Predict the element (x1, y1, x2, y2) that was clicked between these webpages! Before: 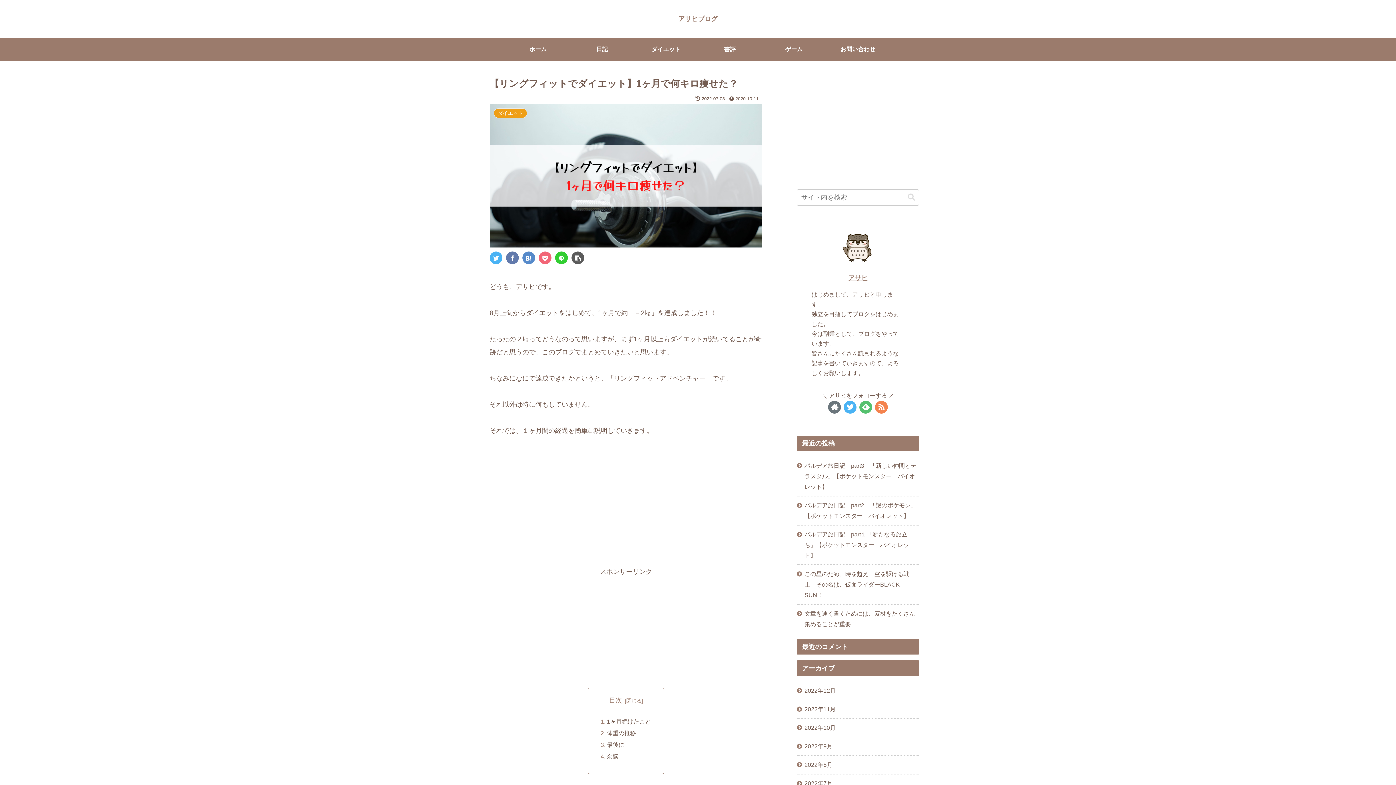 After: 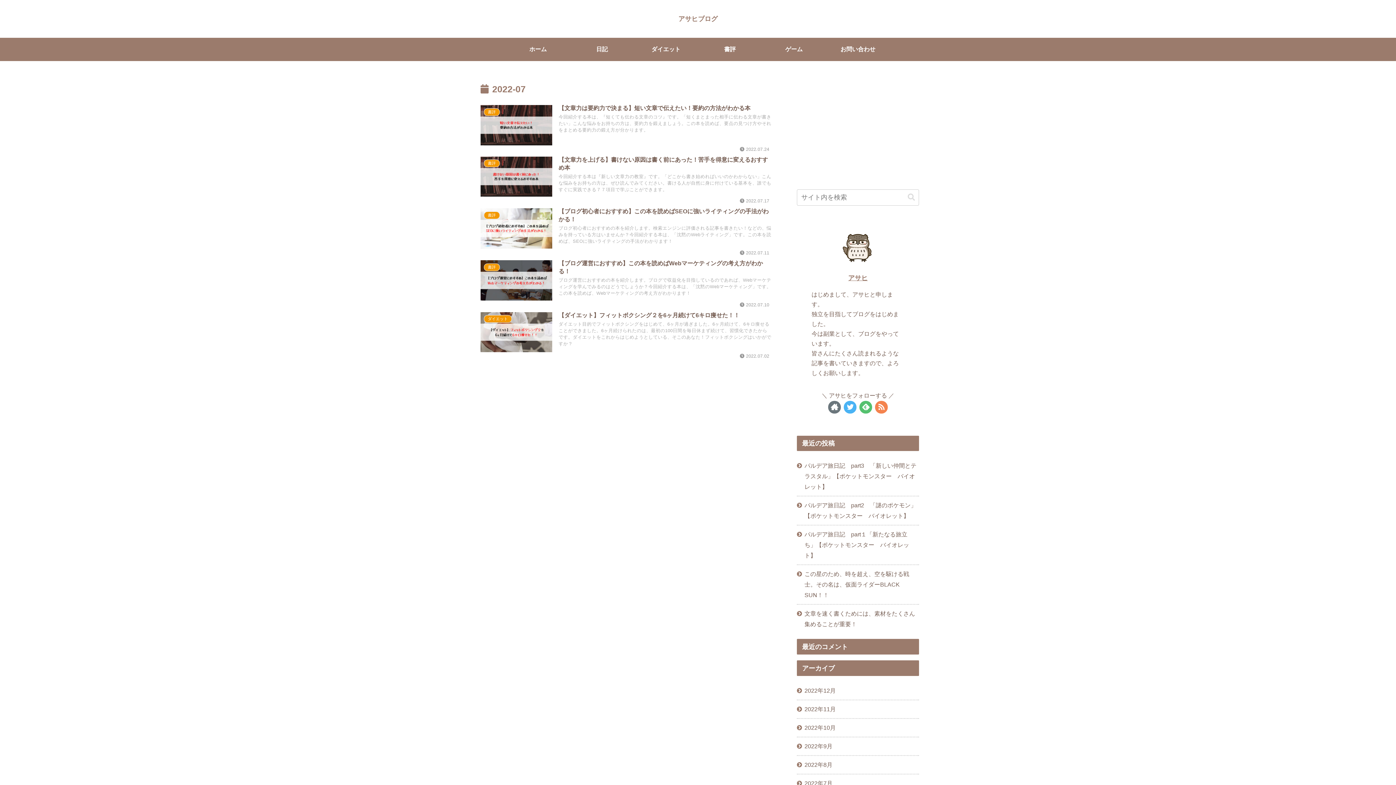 Action: label: 2022年7月 bbox: (797, 774, 919, 792)